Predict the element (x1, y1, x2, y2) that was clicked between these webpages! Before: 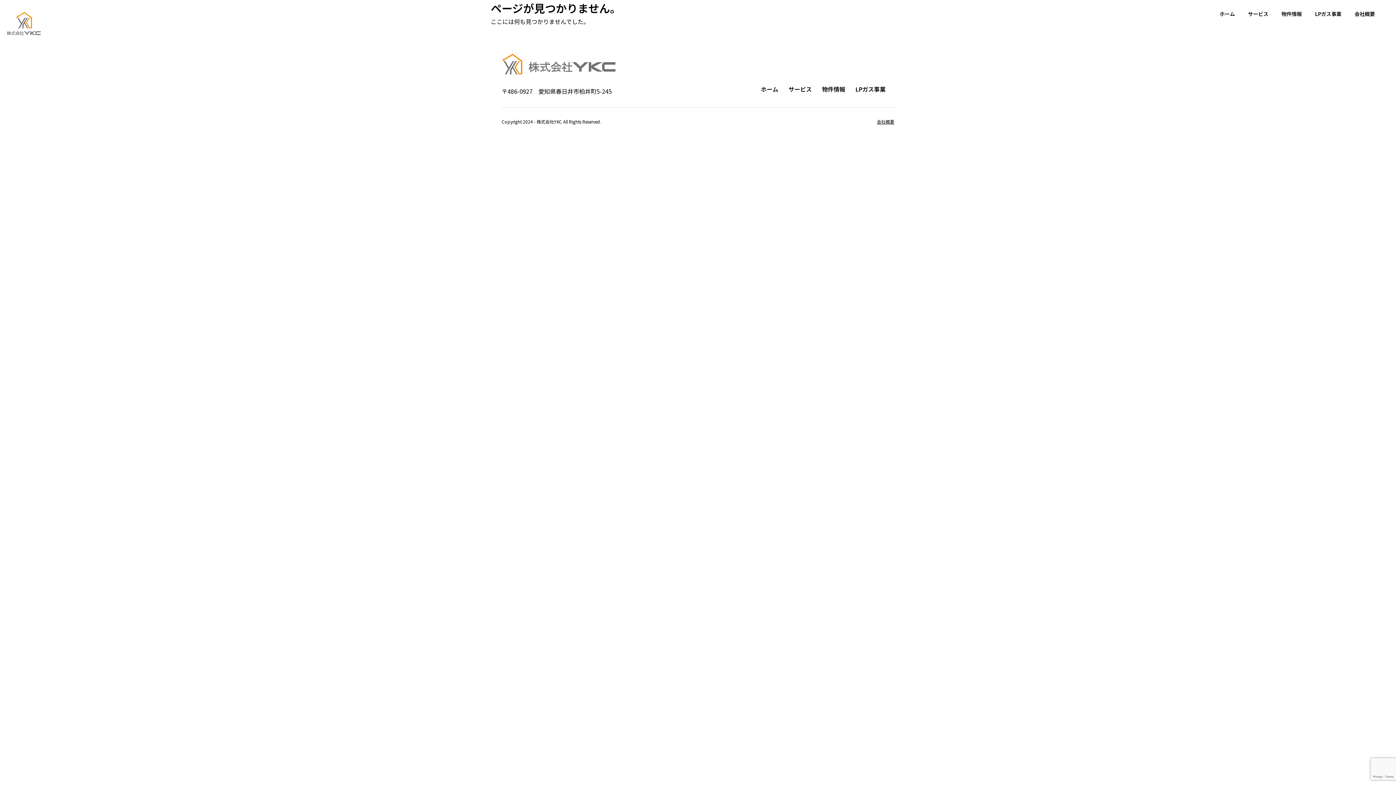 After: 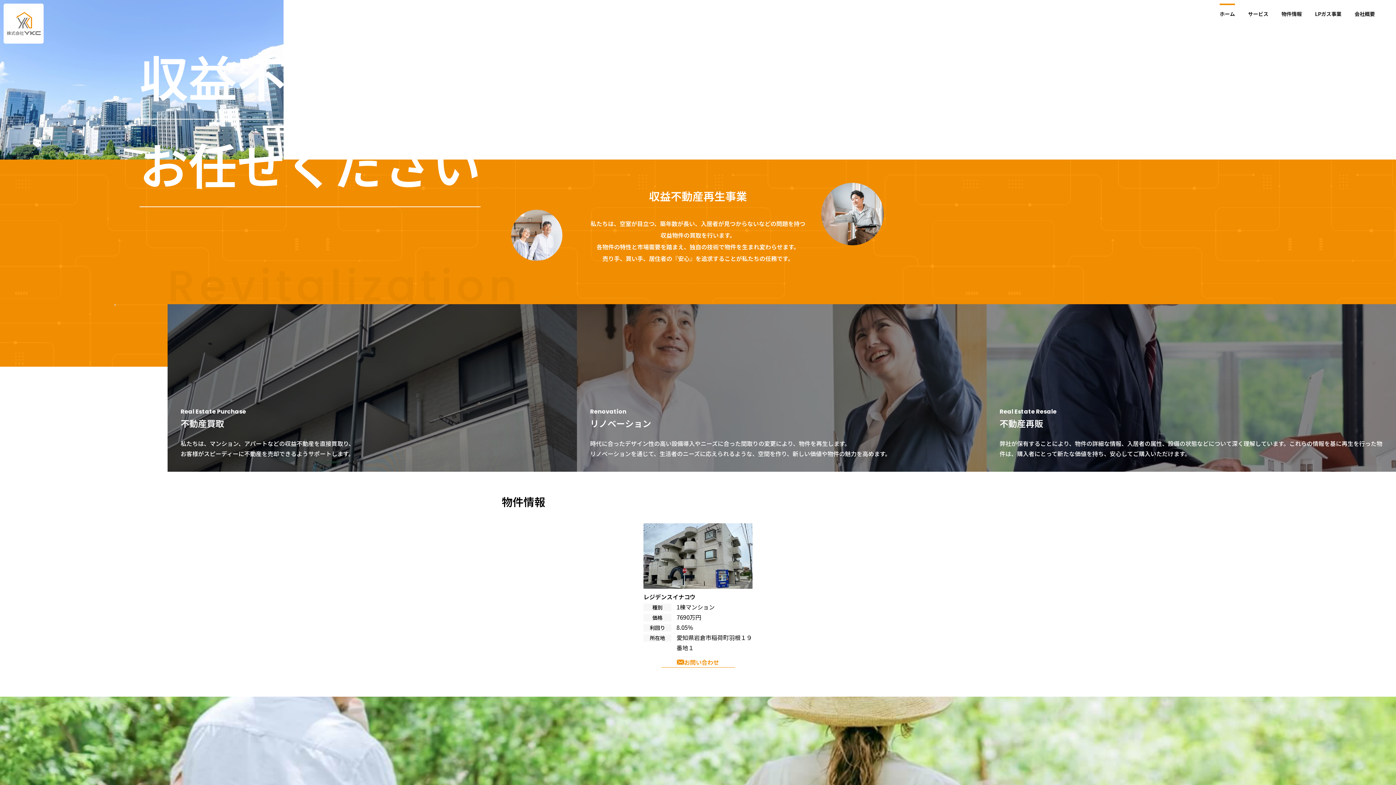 Action: label: ホーム bbox: (1220, 3, 1235, 24)